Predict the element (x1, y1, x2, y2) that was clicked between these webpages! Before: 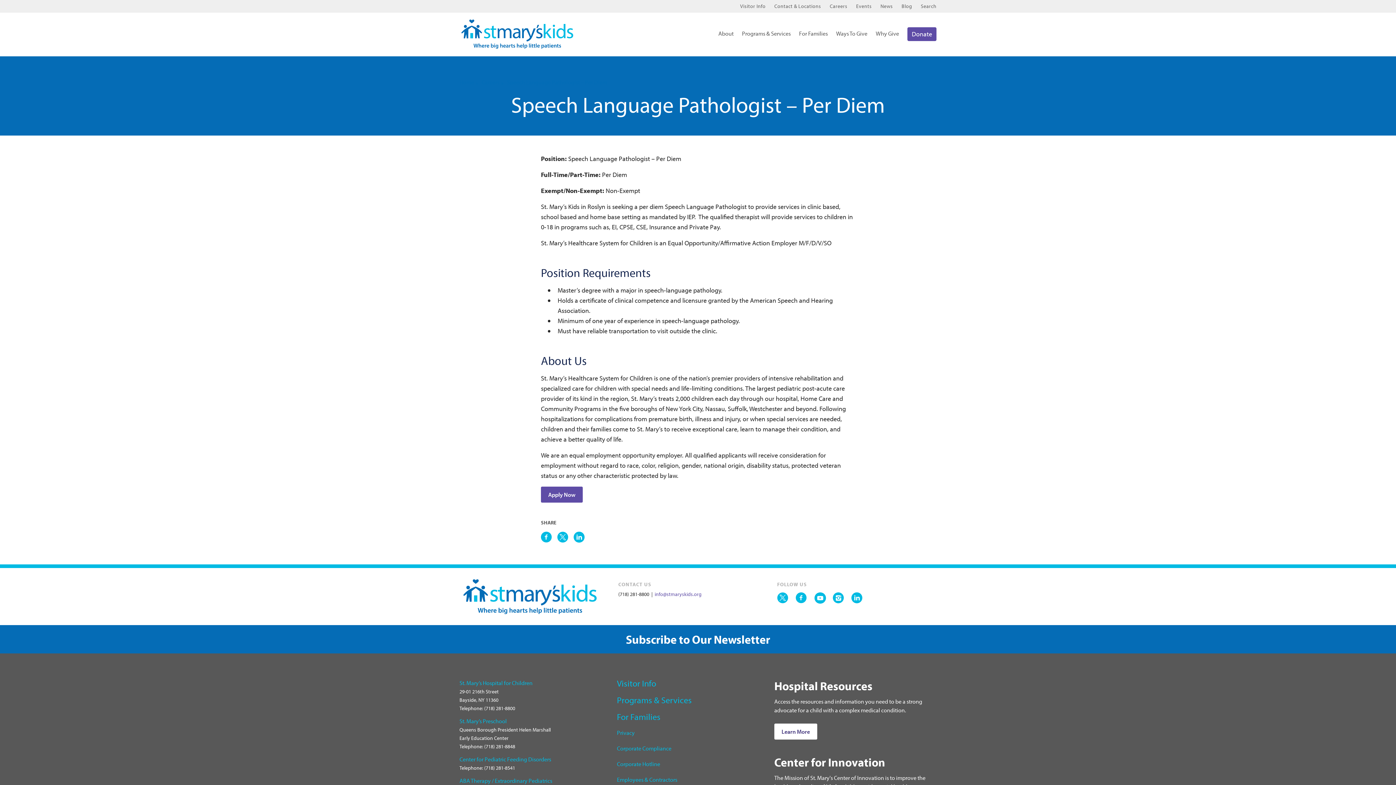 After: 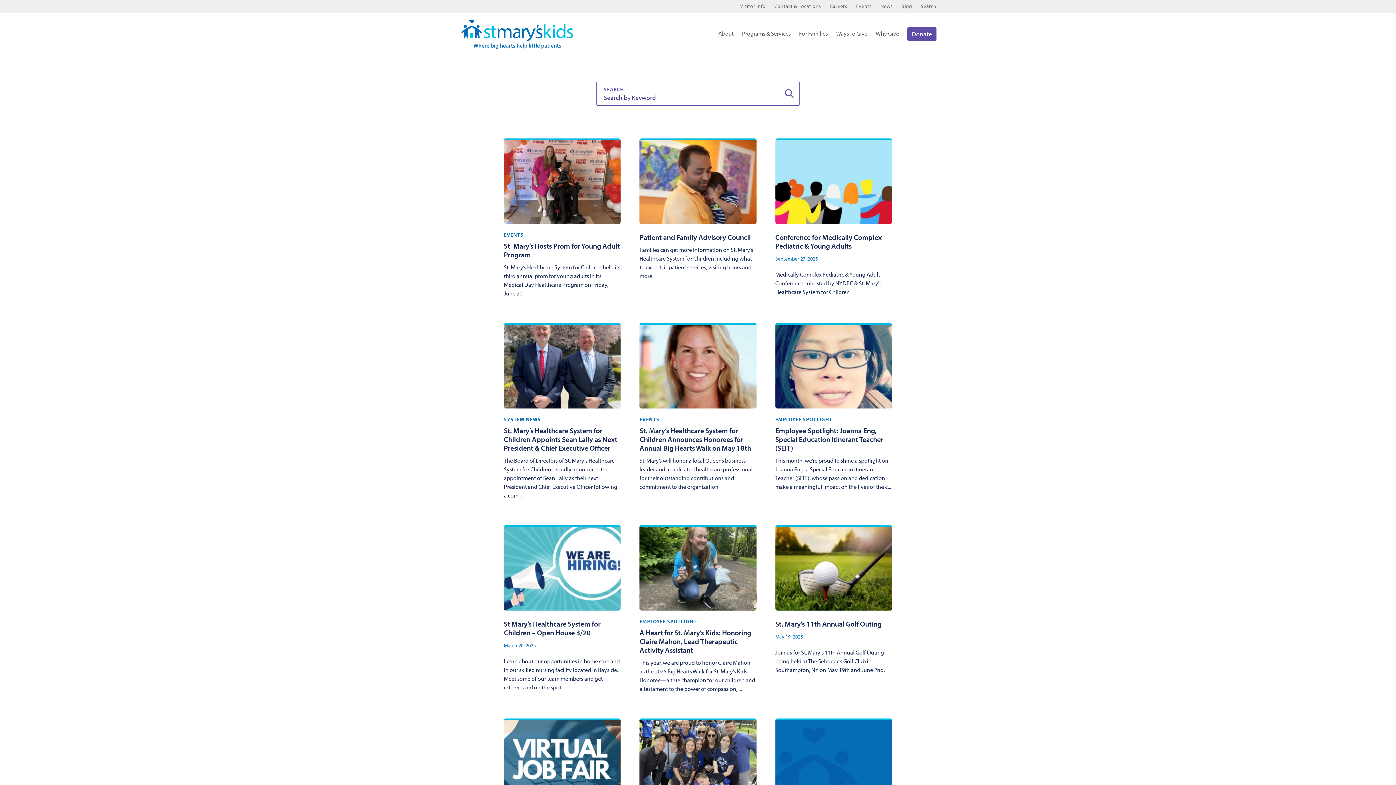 Action: label: Search bbox: (916, 3, 936, 9)